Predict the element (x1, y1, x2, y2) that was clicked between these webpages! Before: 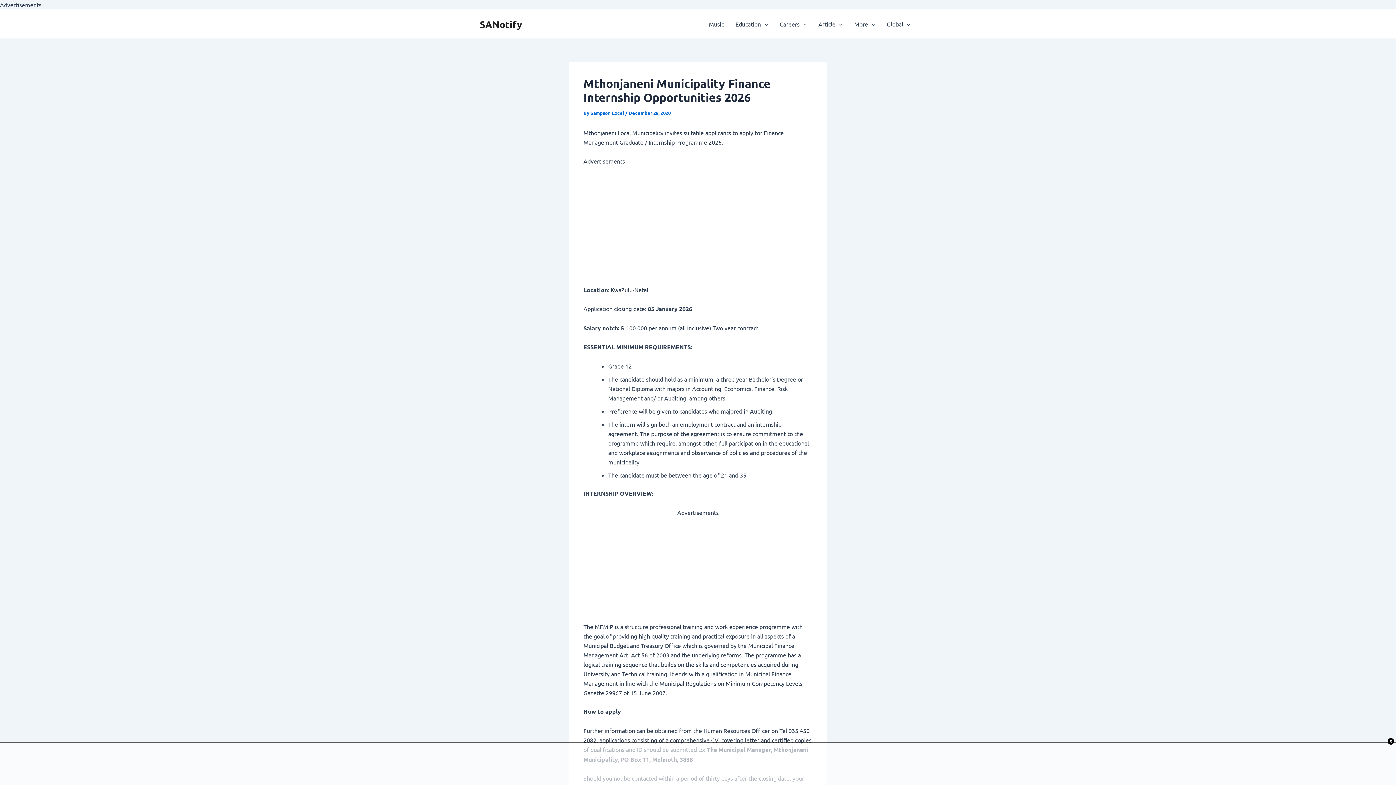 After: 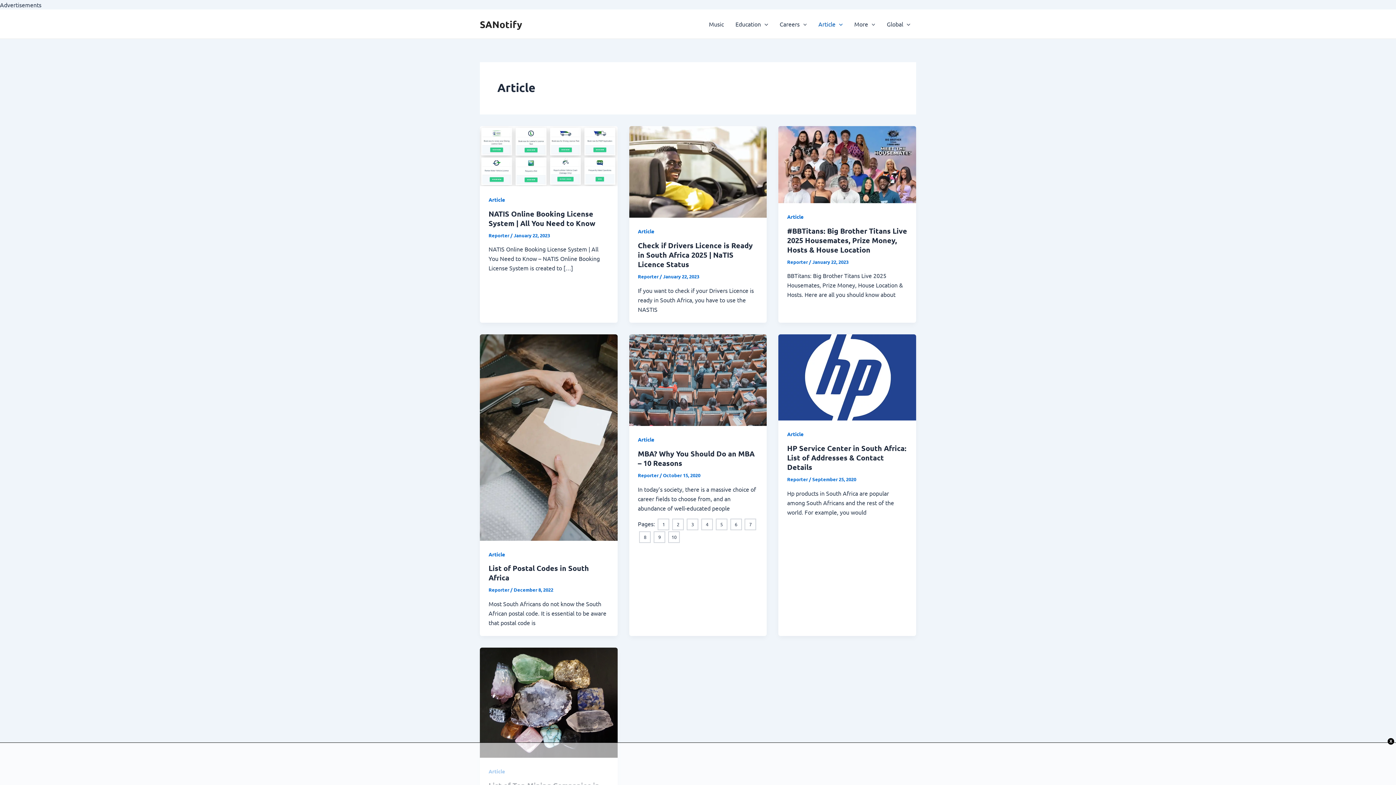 Action: label: Article bbox: (812, 9, 848, 38)